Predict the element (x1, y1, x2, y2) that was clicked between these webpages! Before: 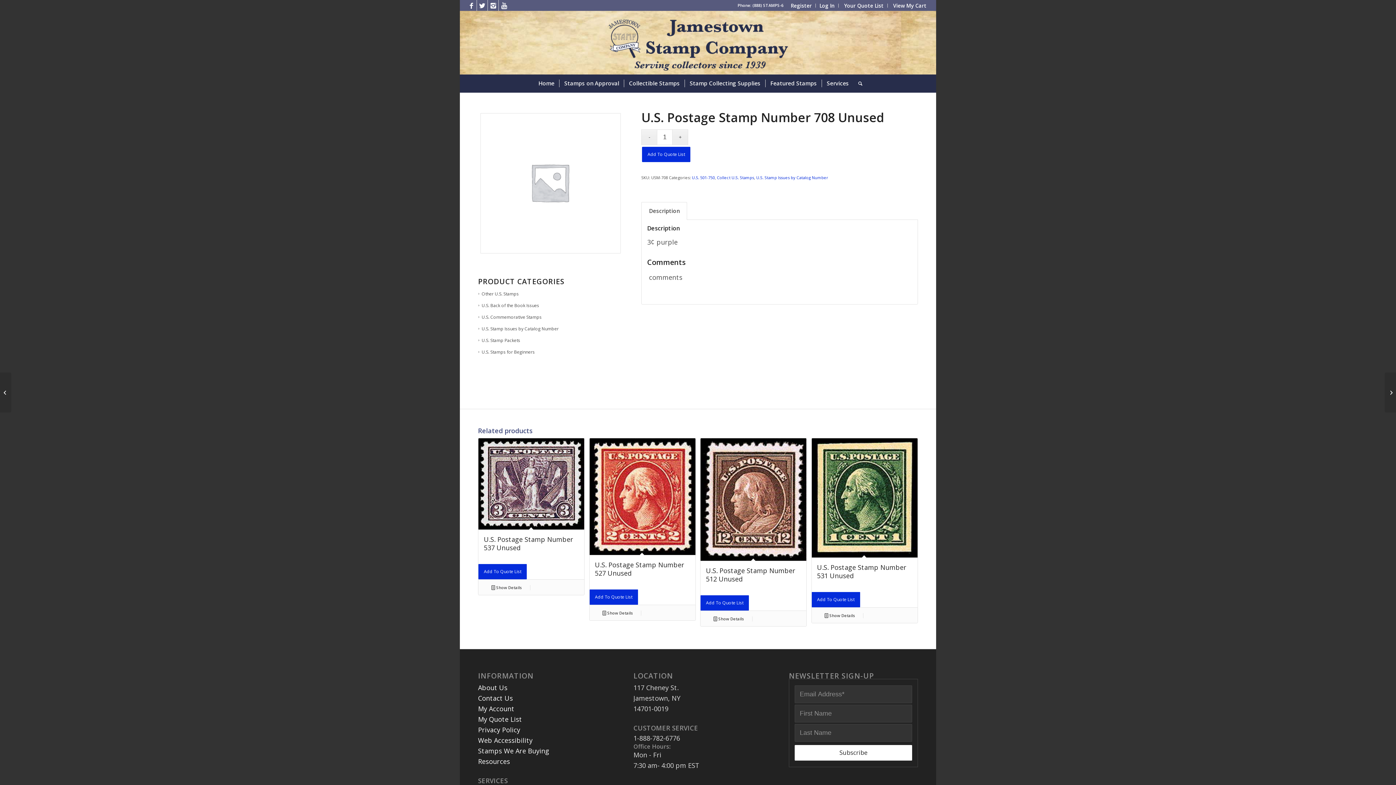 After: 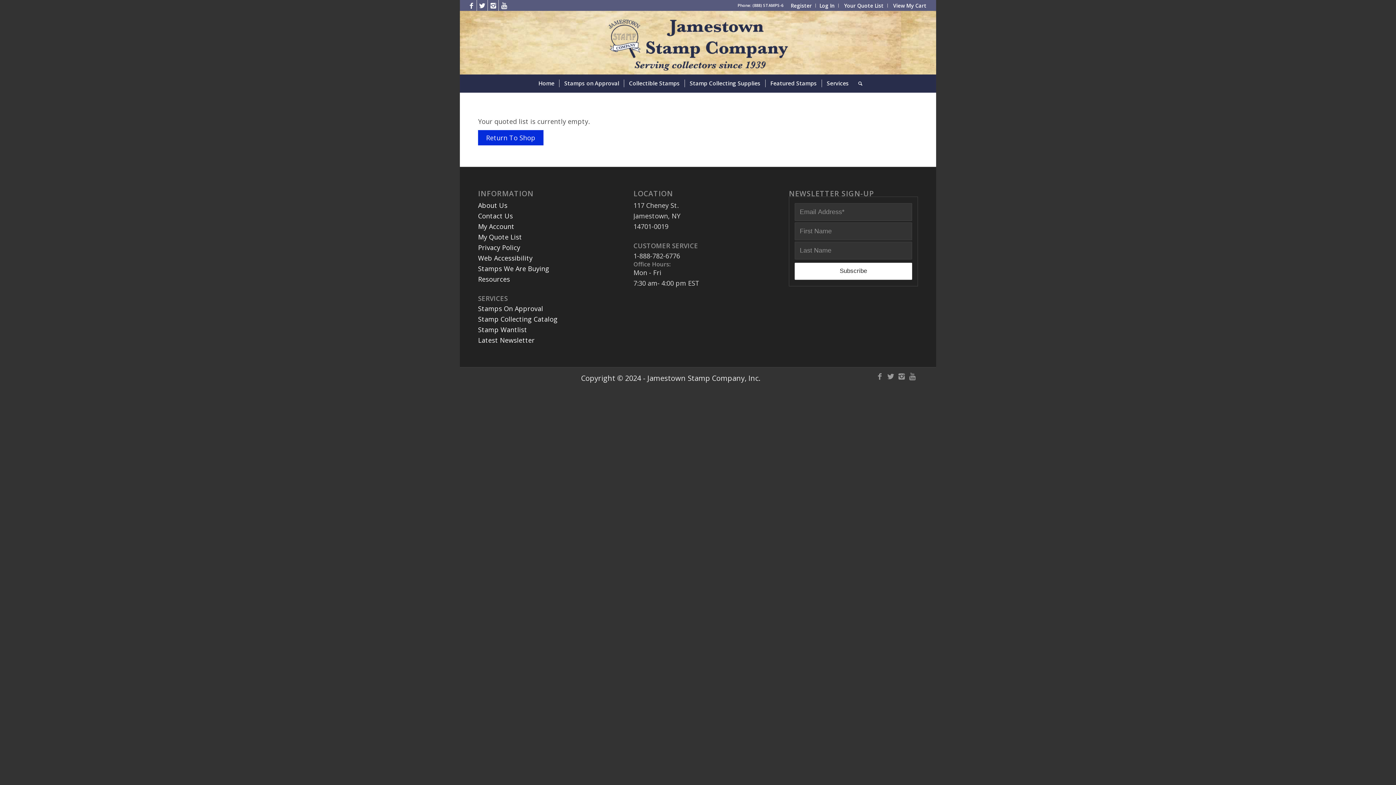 Action: label: My Quote List bbox: (478, 715, 522, 724)